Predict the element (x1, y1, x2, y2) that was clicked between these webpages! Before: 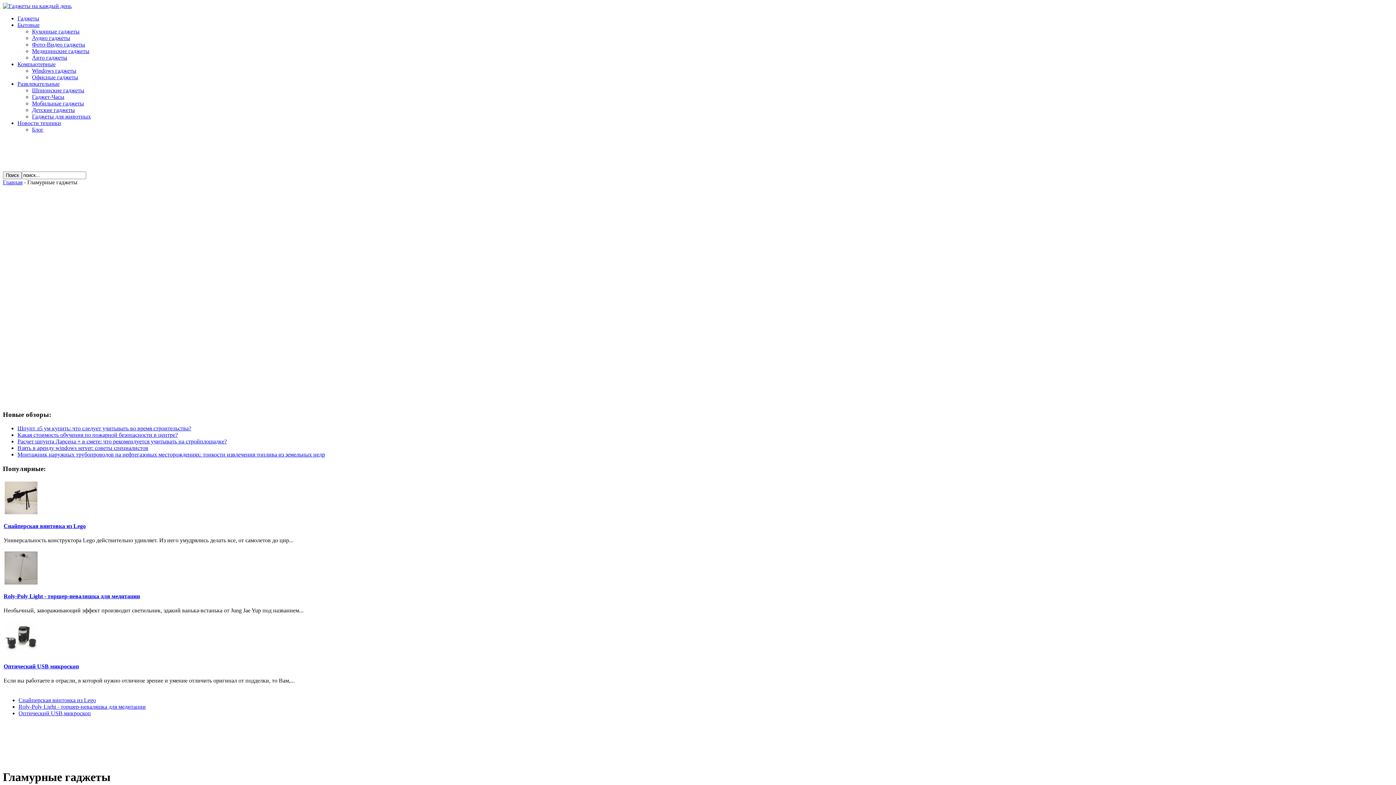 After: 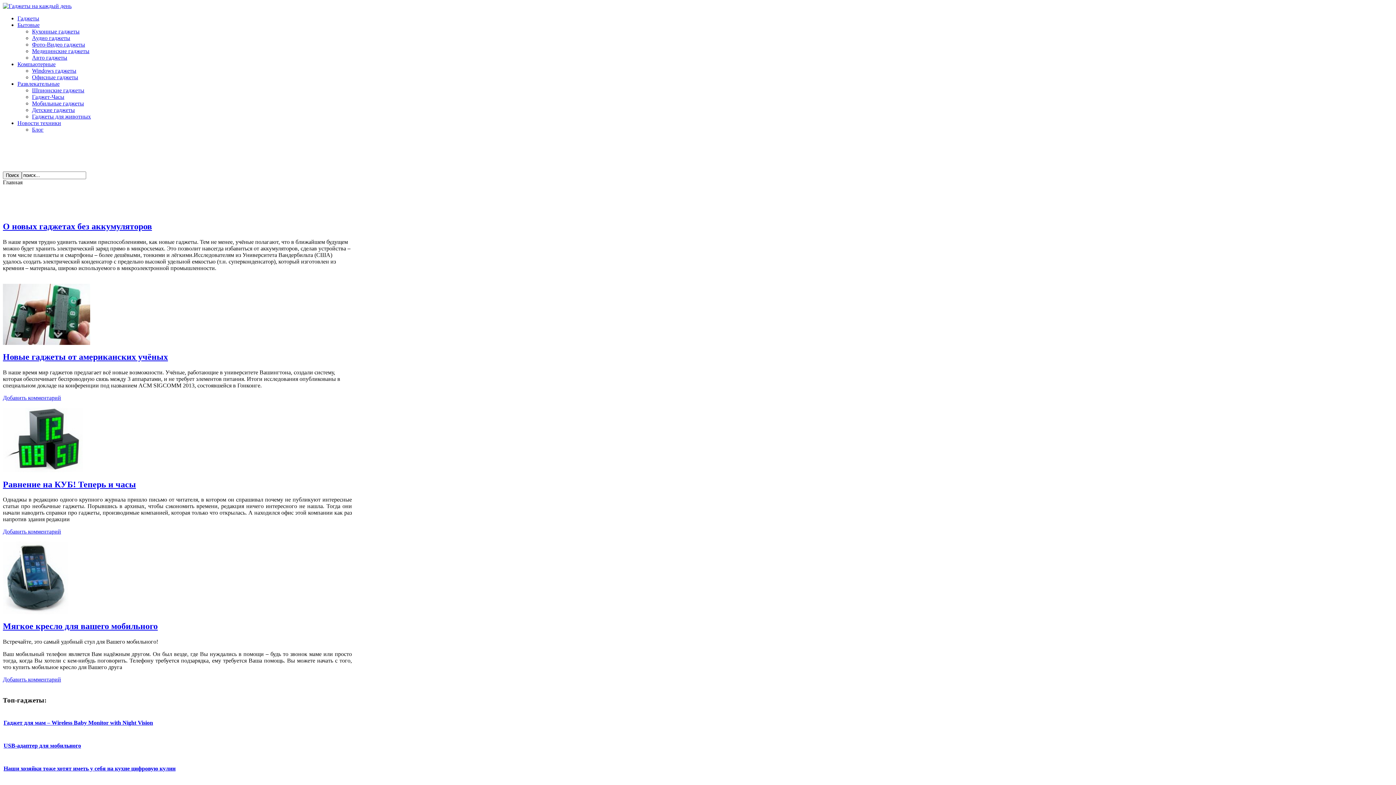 Action: label: Главная bbox: (2, 179, 22, 185)